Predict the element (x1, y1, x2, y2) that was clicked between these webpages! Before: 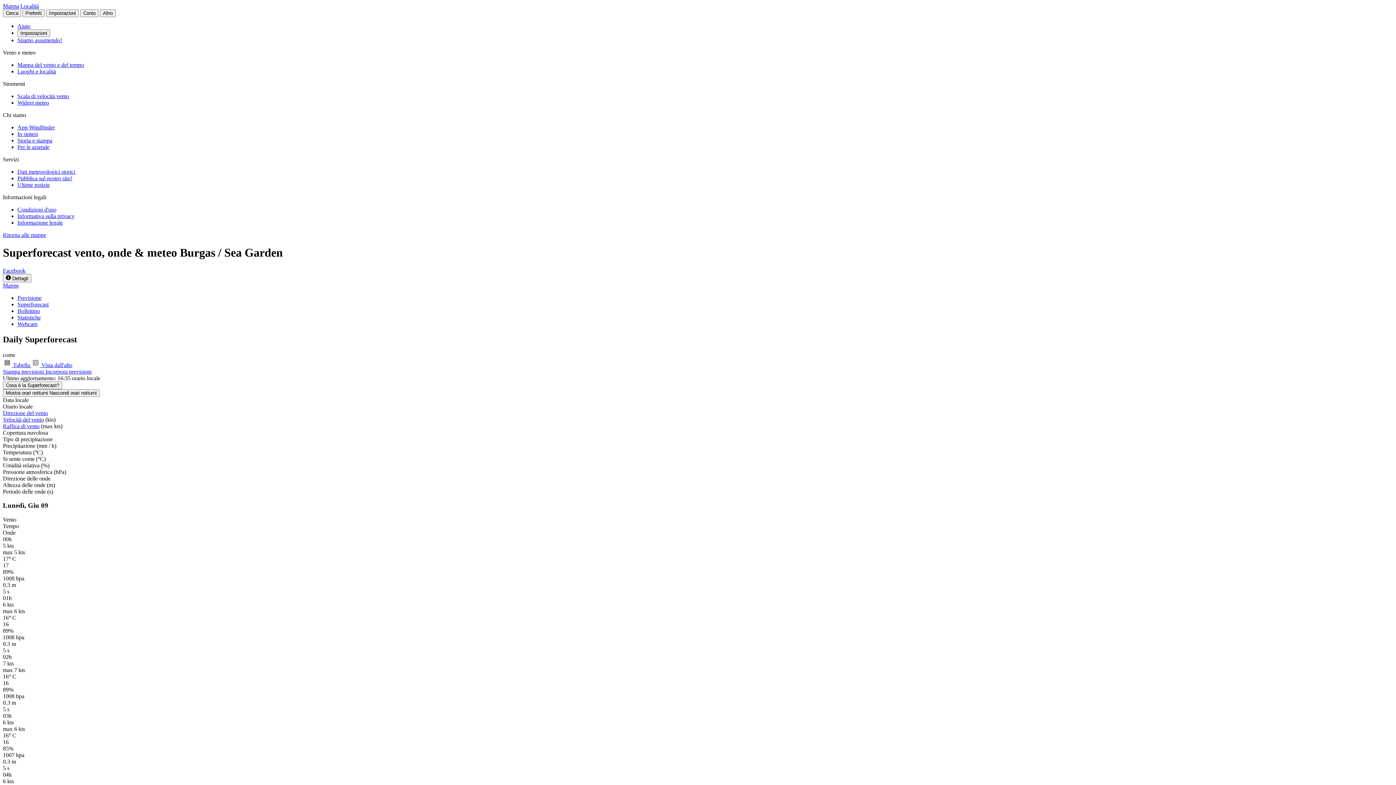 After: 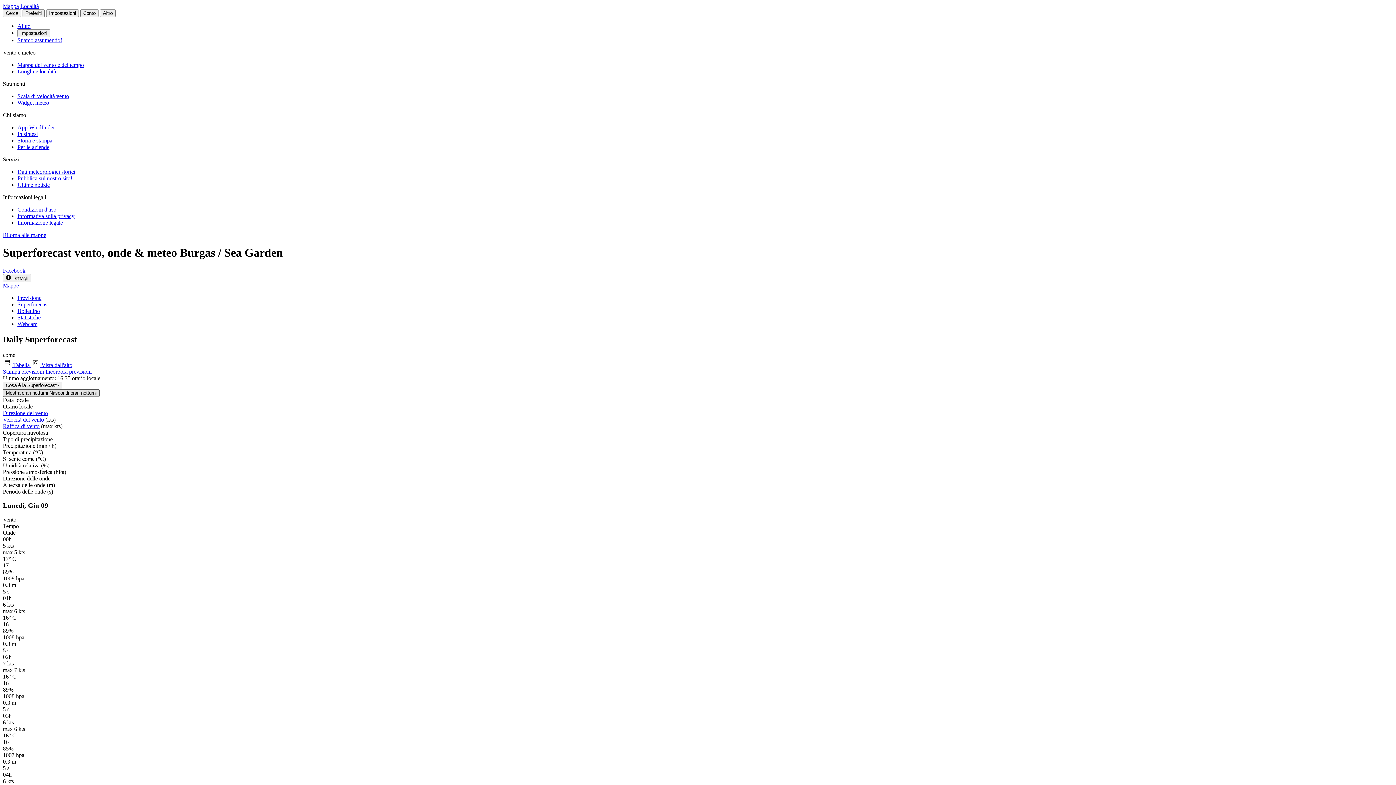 Action: bbox: (2, 389, 99, 396) label: Mostra orari notturni Nascondi orari notturni